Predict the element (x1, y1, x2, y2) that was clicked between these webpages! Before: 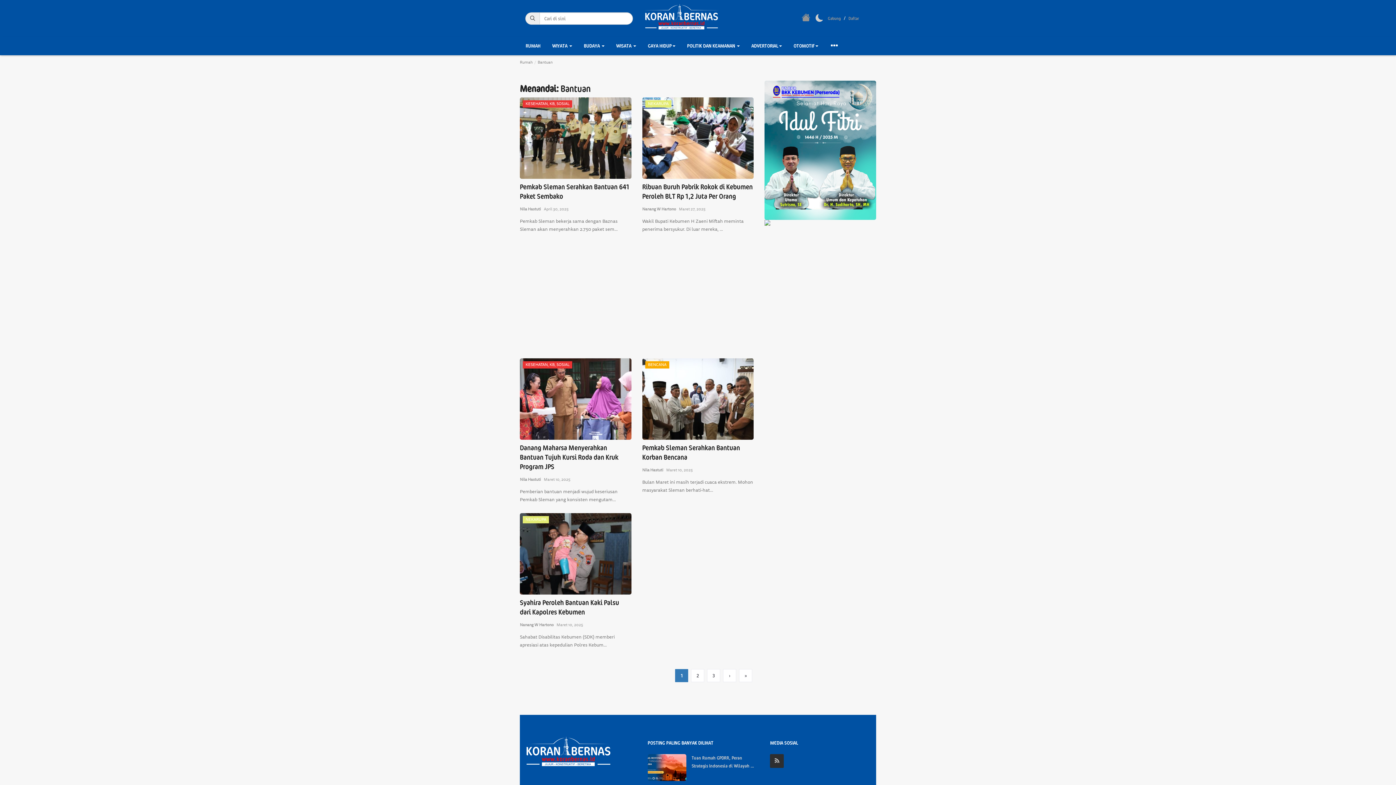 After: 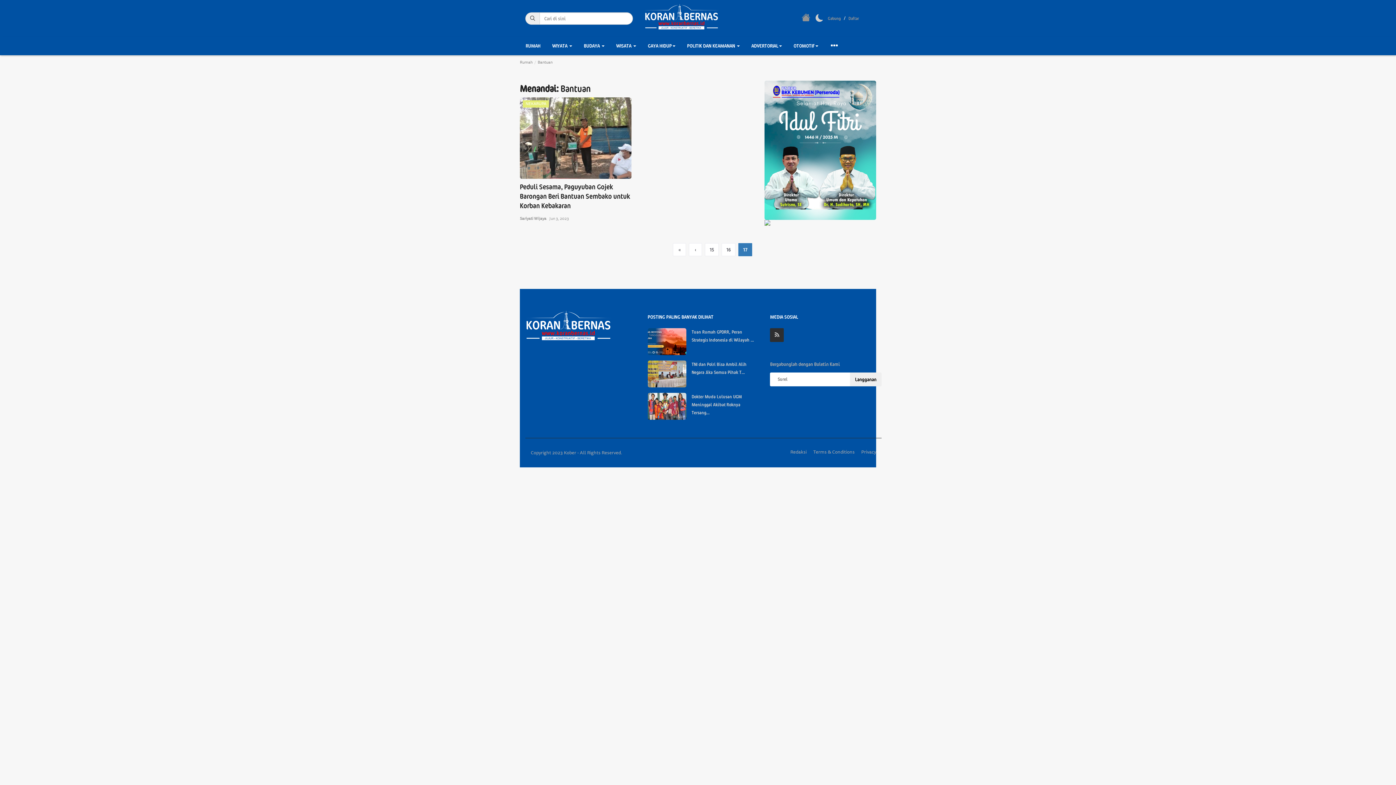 Action: bbox: (739, 669, 752, 682) label: »